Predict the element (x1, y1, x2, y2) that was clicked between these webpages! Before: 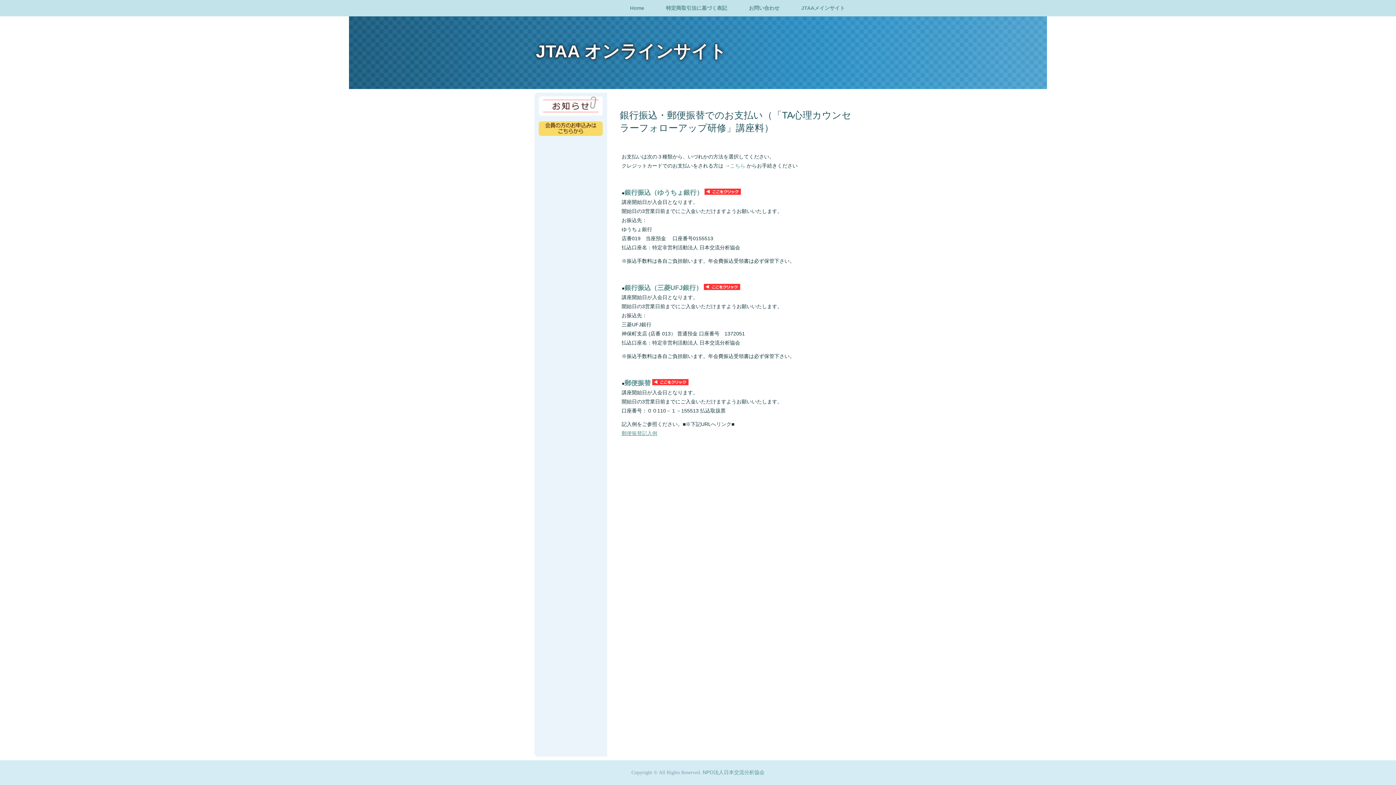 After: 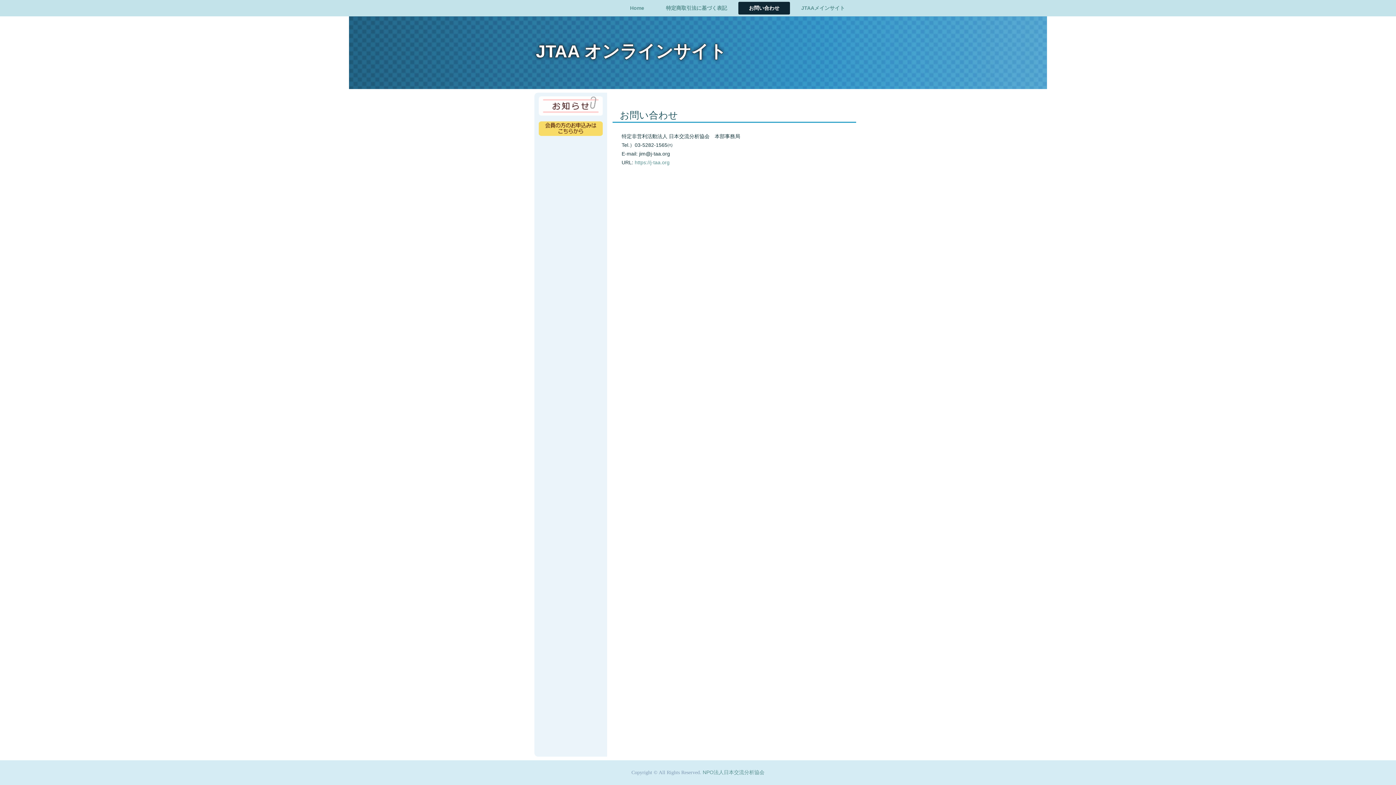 Action: label: お問い合わせ bbox: (738, 1, 790, 14)